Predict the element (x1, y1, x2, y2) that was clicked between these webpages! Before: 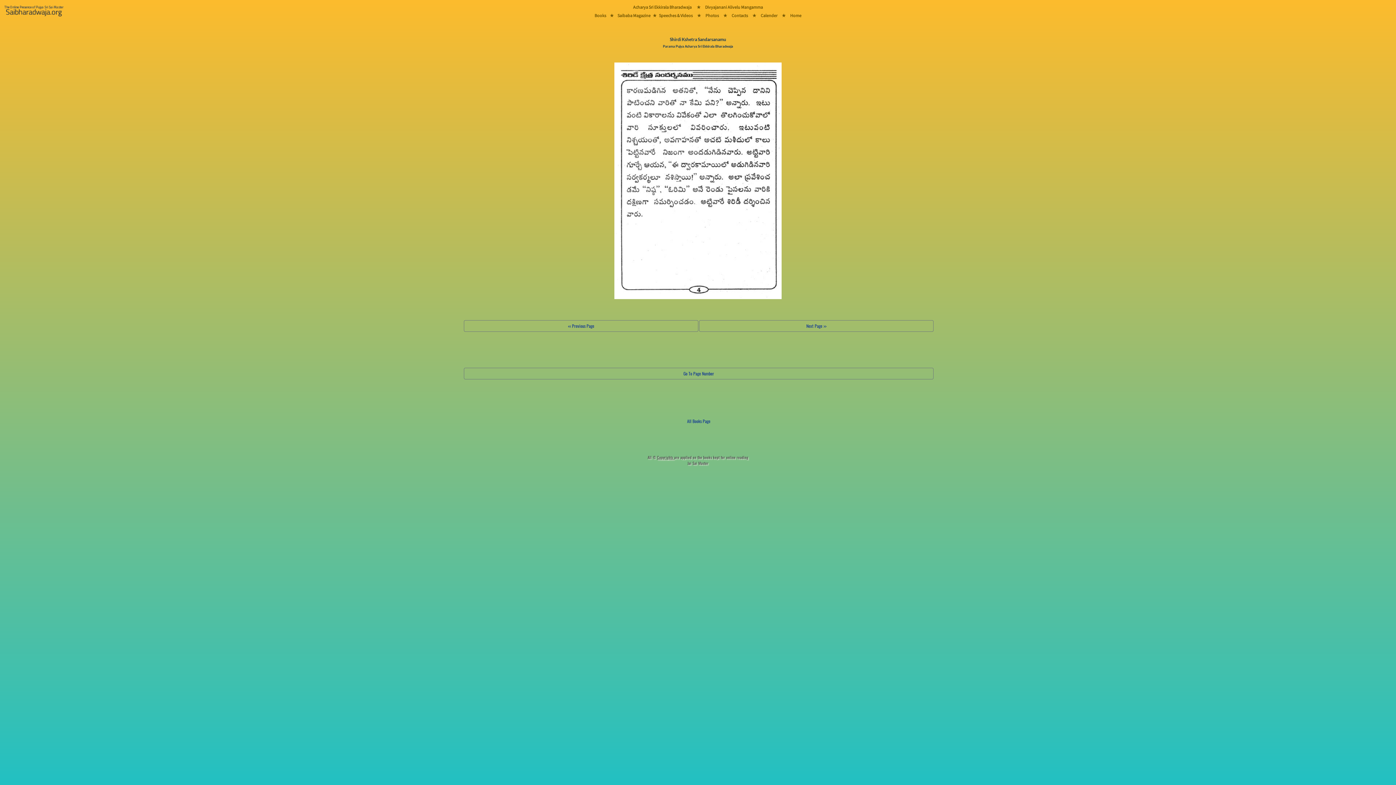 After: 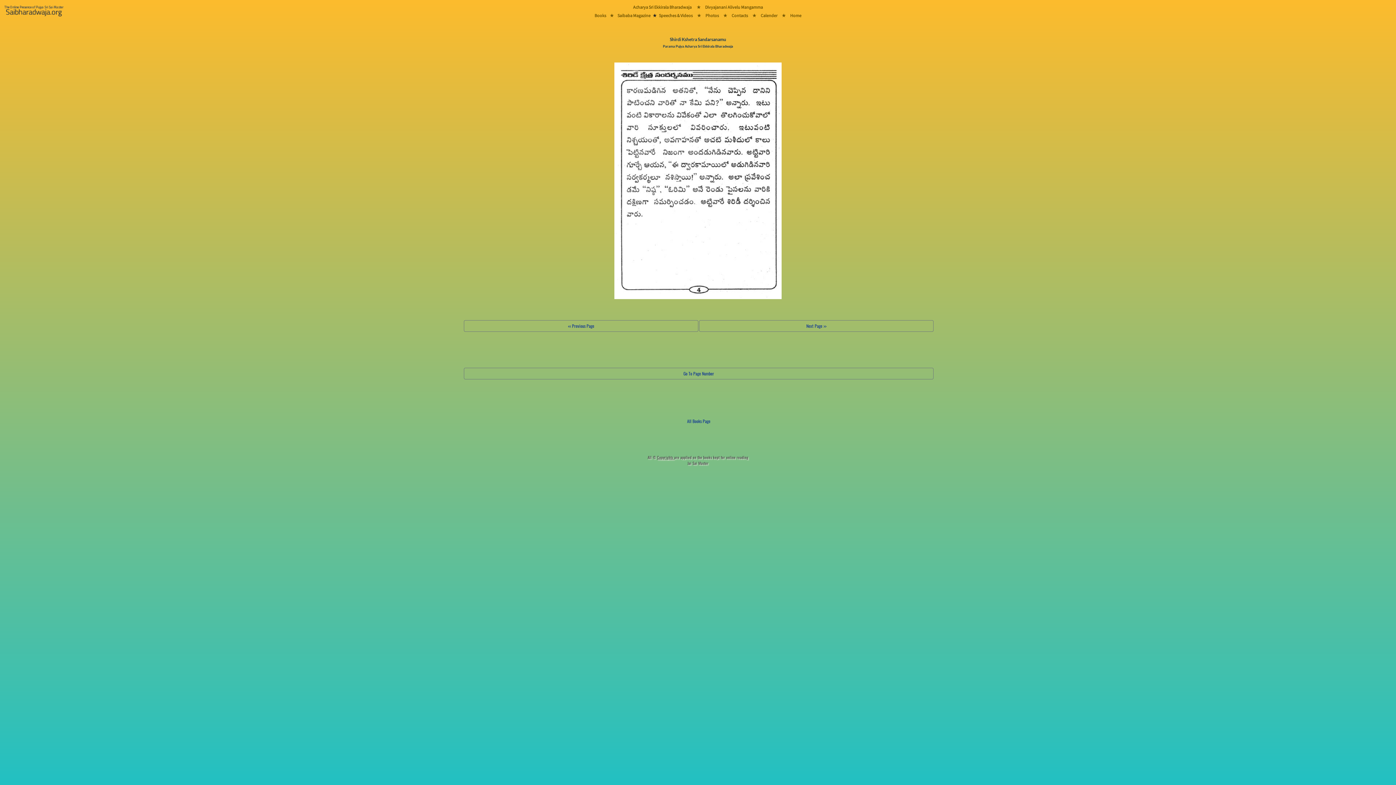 Action: bbox: (651, 11, 658, 19) label: ★